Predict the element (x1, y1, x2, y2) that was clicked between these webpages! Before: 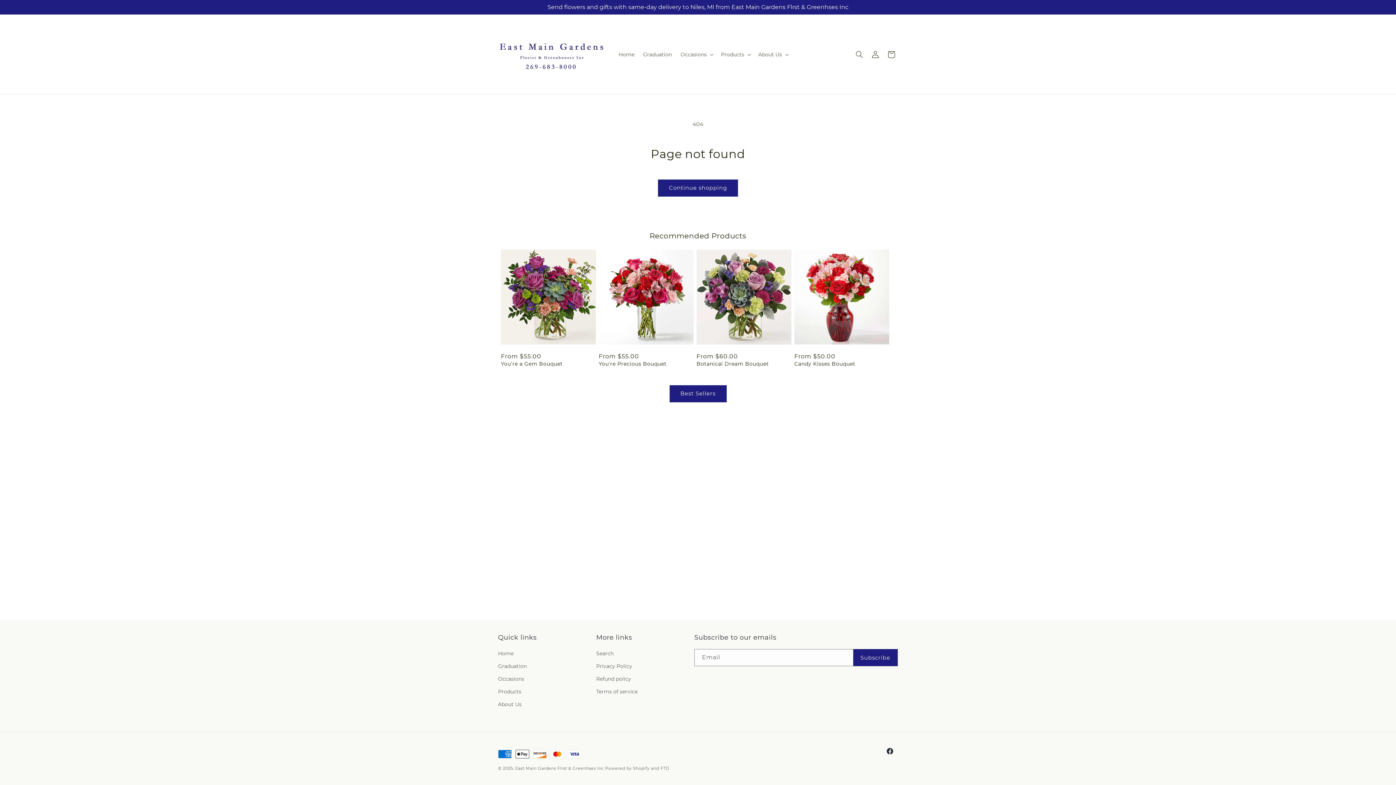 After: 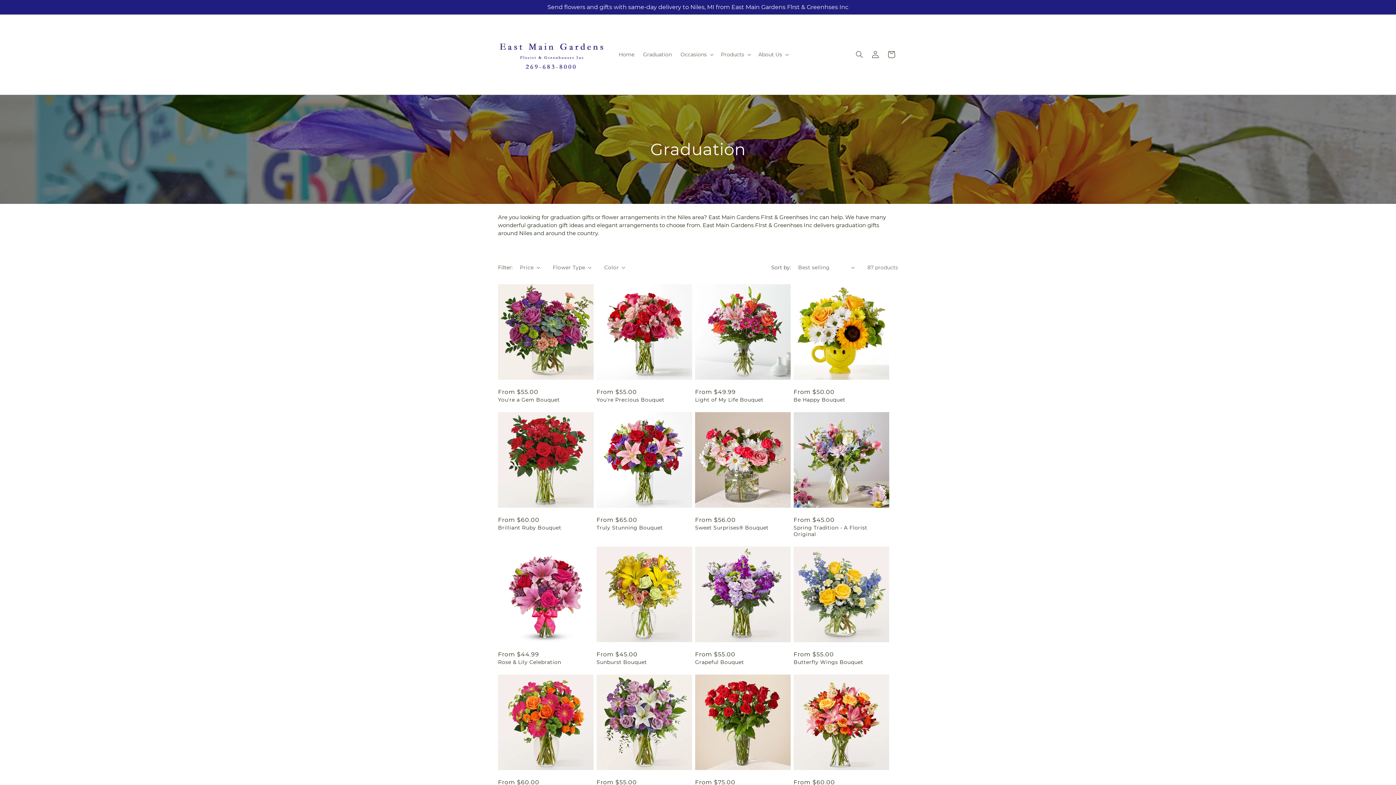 Action: bbox: (638, 46, 676, 62) label: Graduation